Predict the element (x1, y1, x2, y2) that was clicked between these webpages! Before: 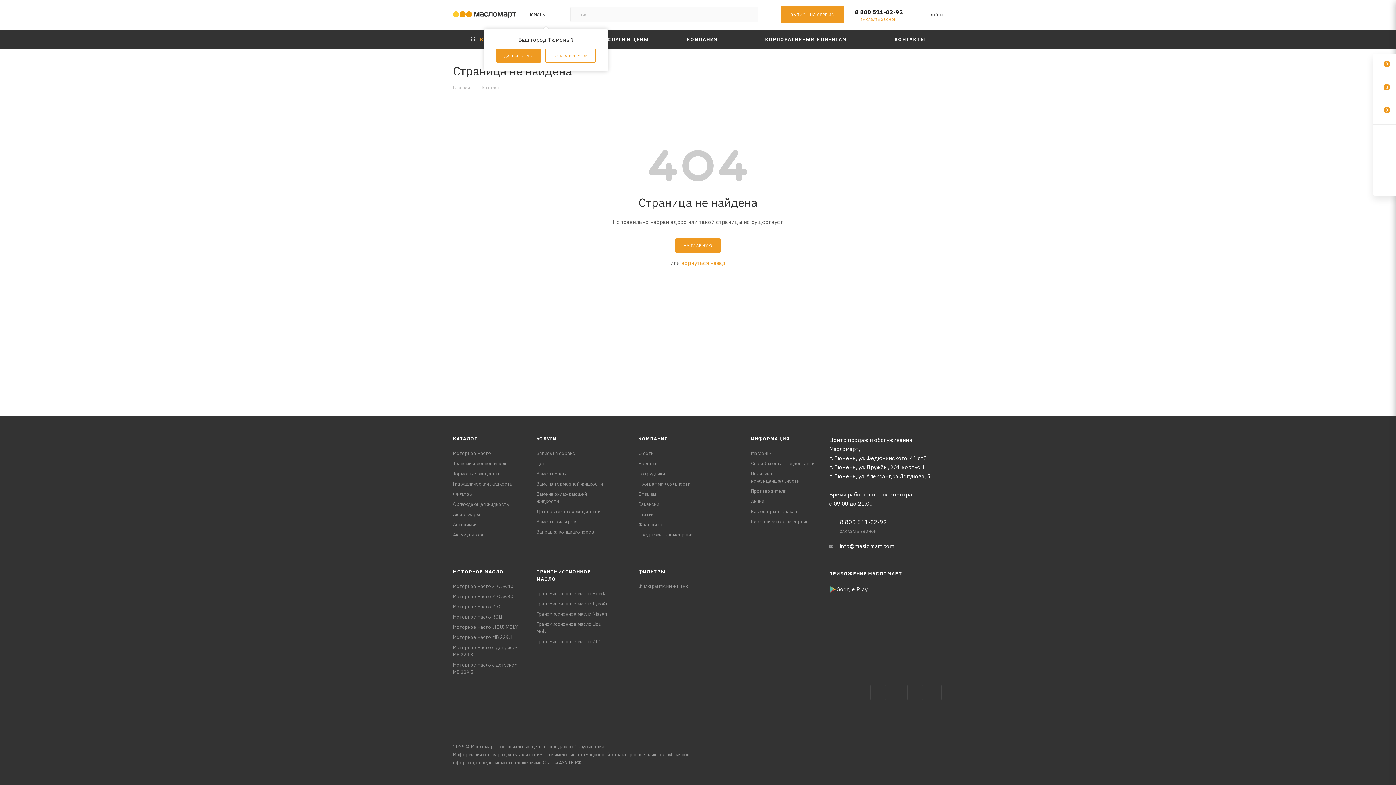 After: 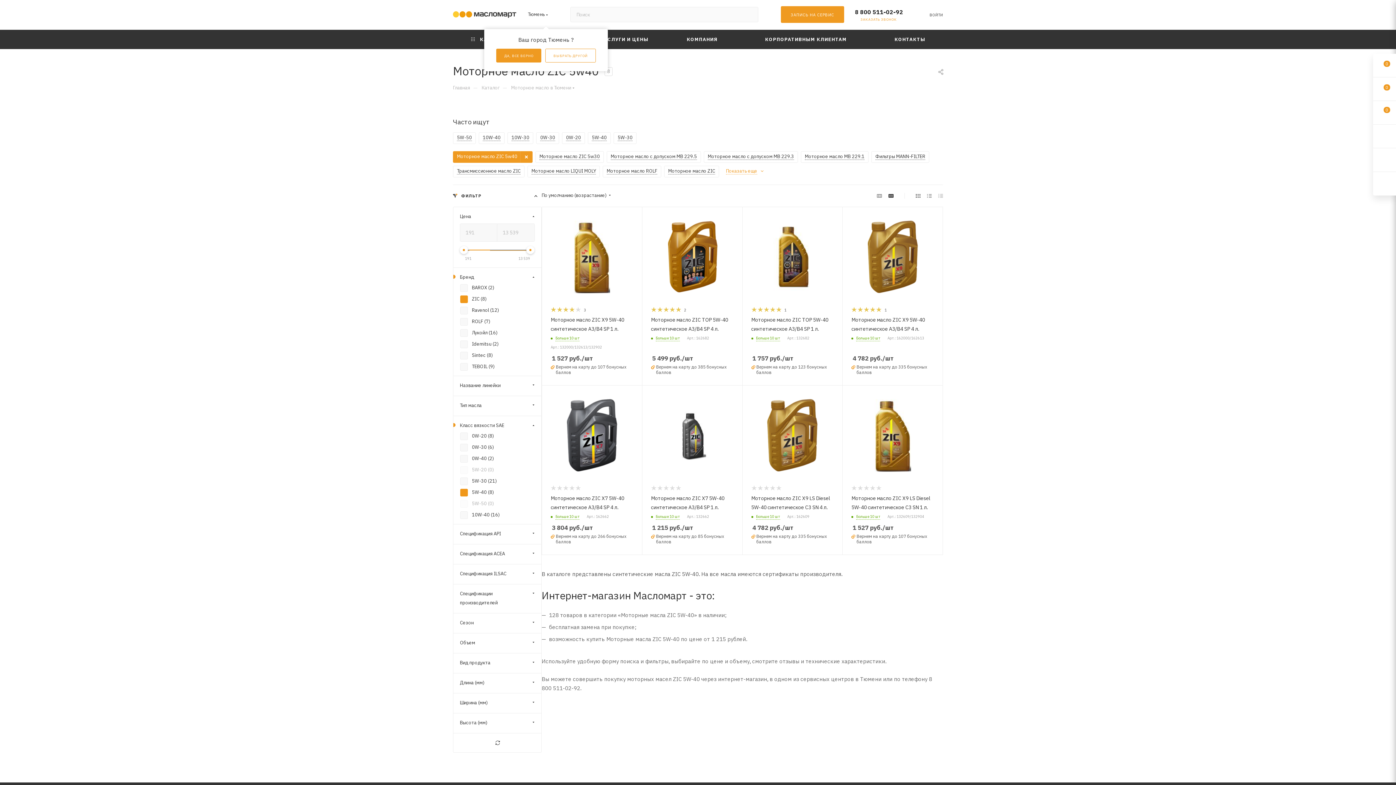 Action: bbox: (453, 583, 513, 589) label: Моторное масло ZIC 5w40